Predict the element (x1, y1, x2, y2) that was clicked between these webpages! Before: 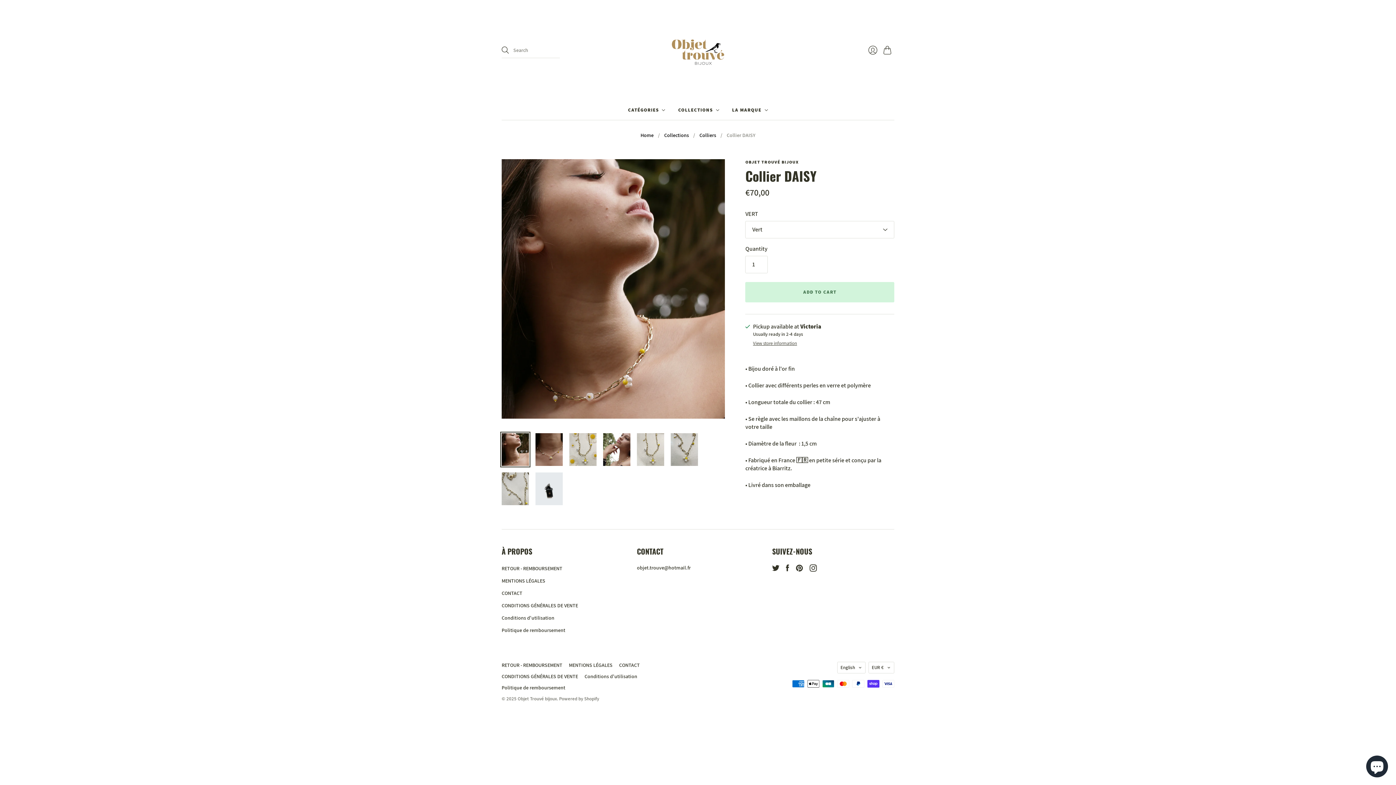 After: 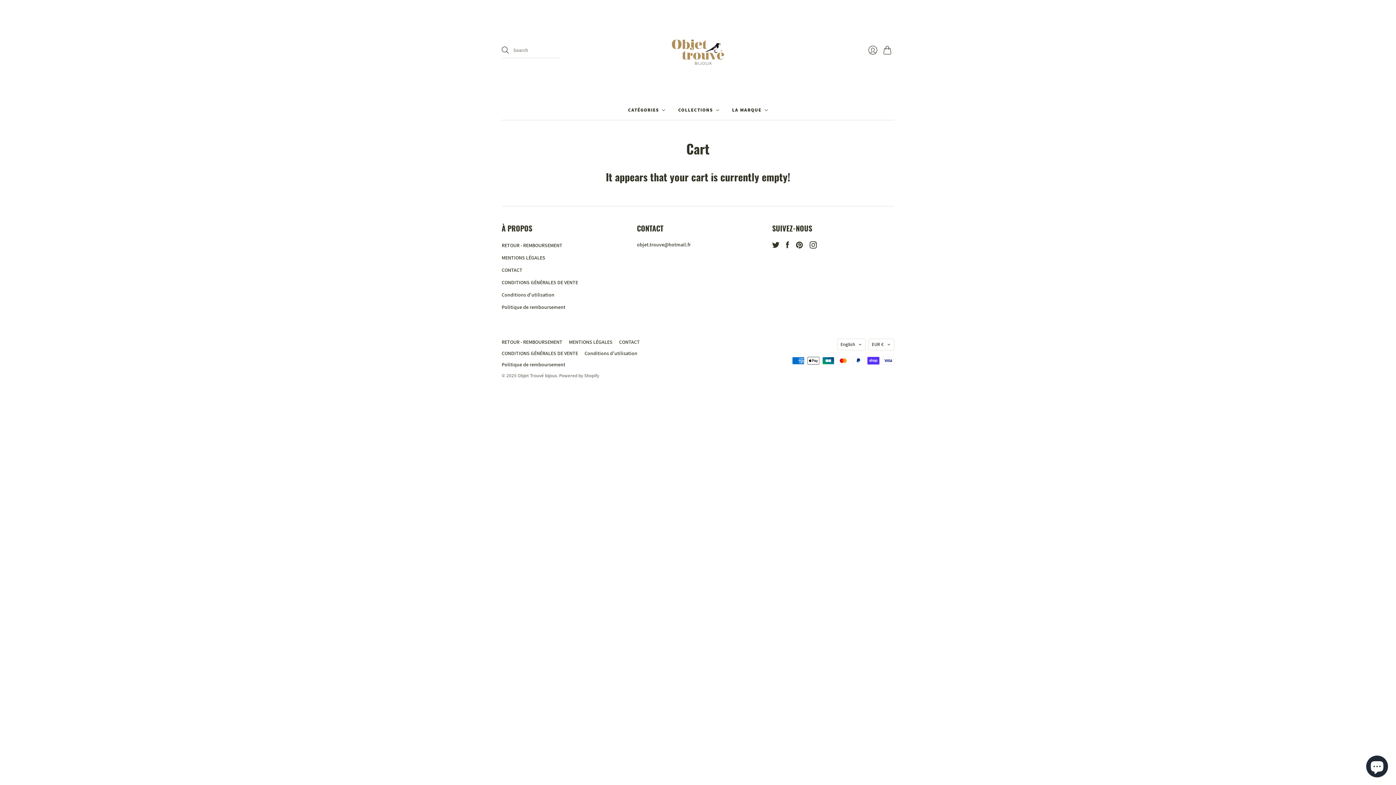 Action: bbox: (880, 42, 897, 57) label: Cart